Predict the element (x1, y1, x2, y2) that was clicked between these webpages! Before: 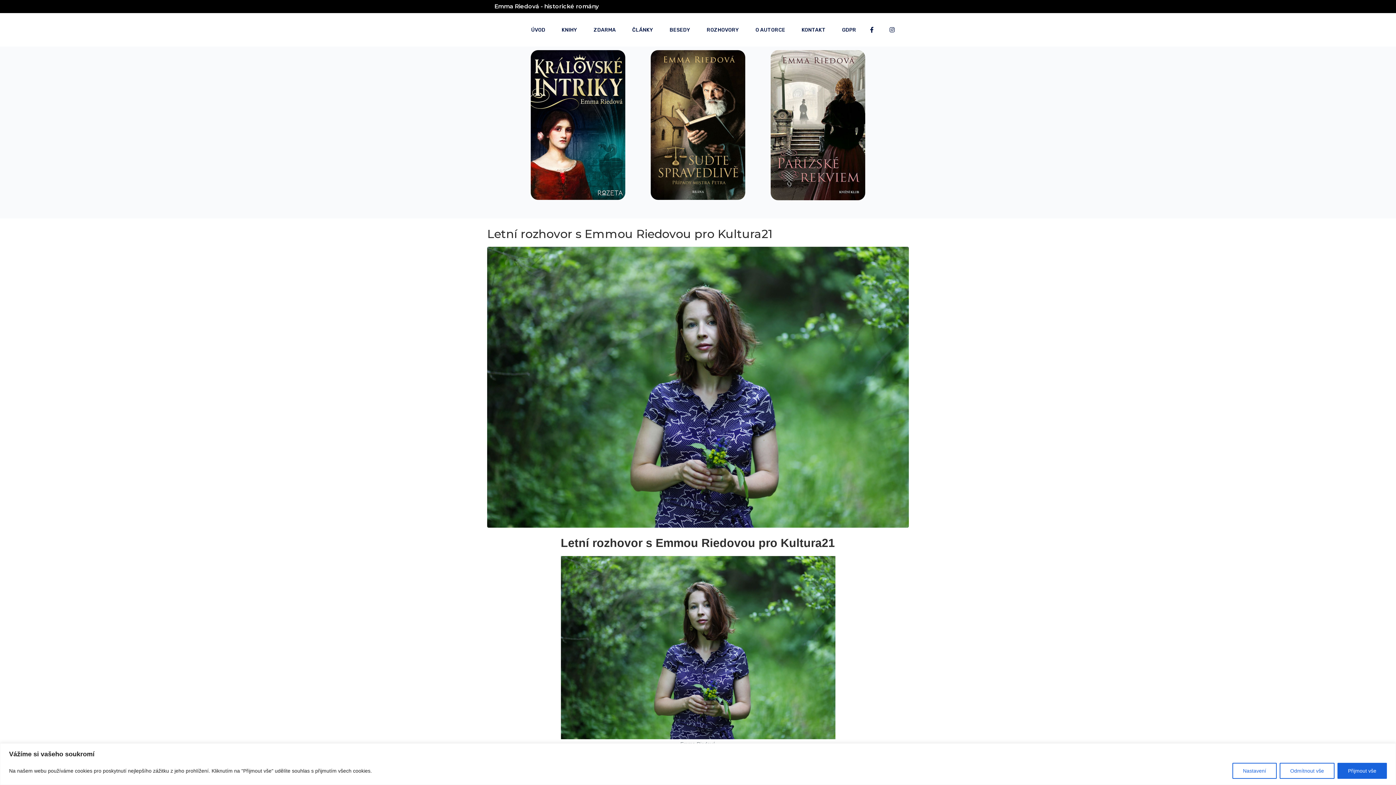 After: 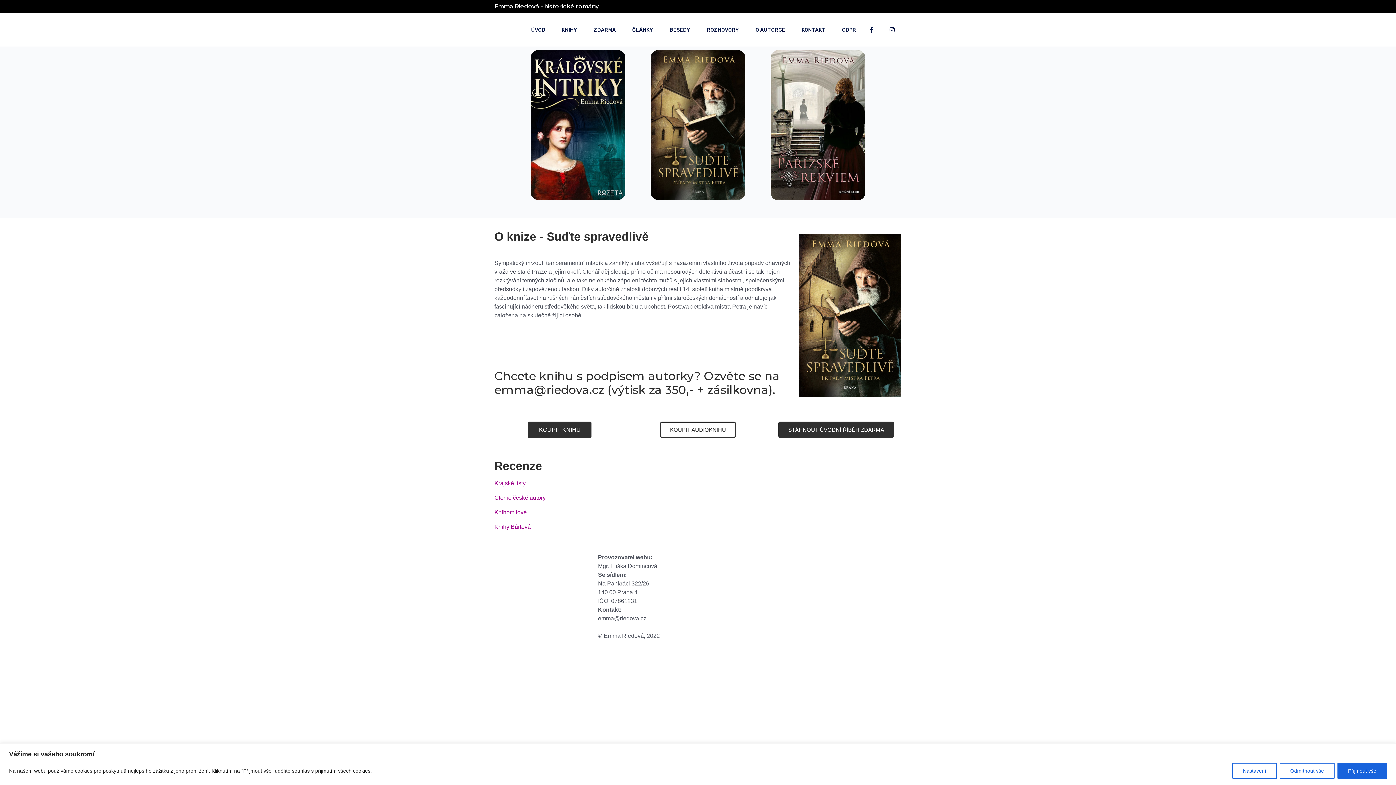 Action: bbox: (650, 120, 745, 128)